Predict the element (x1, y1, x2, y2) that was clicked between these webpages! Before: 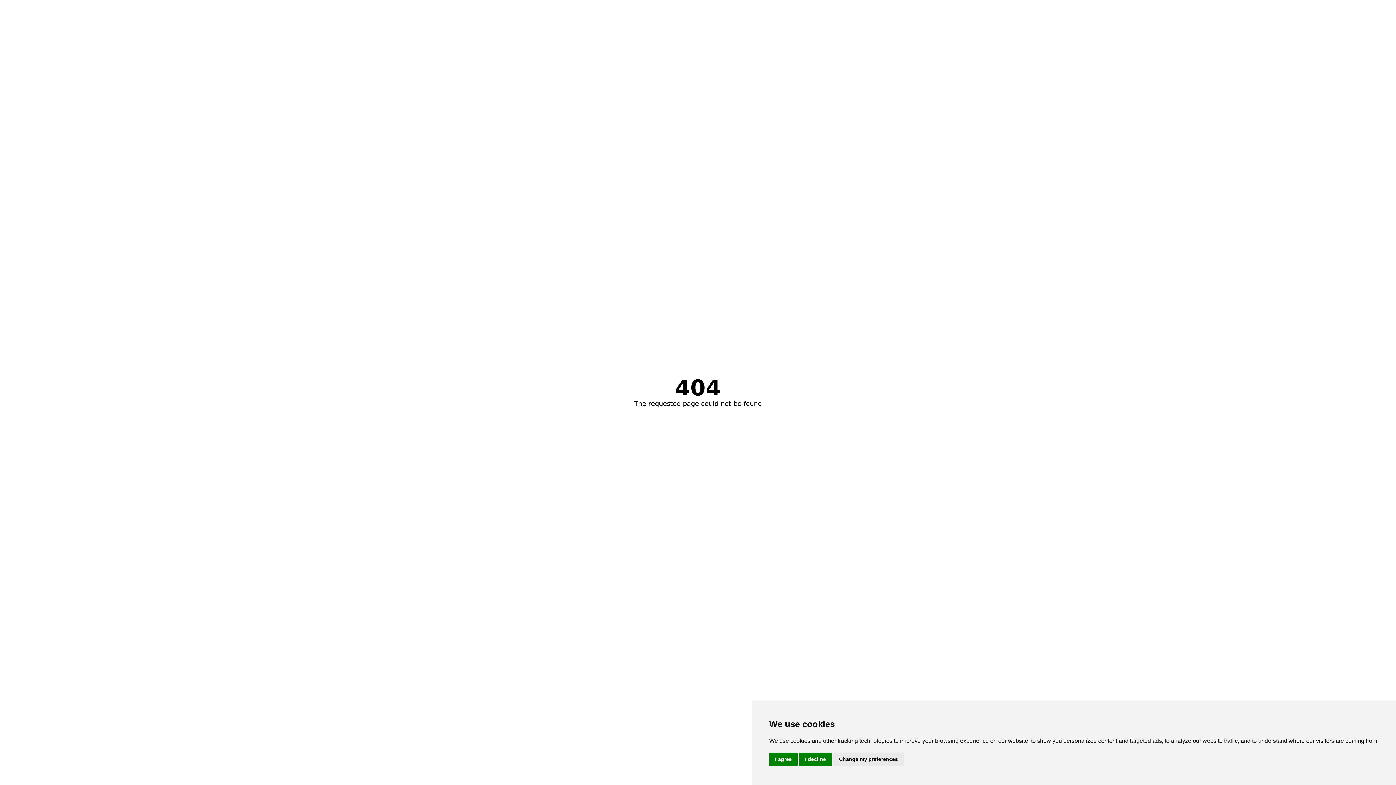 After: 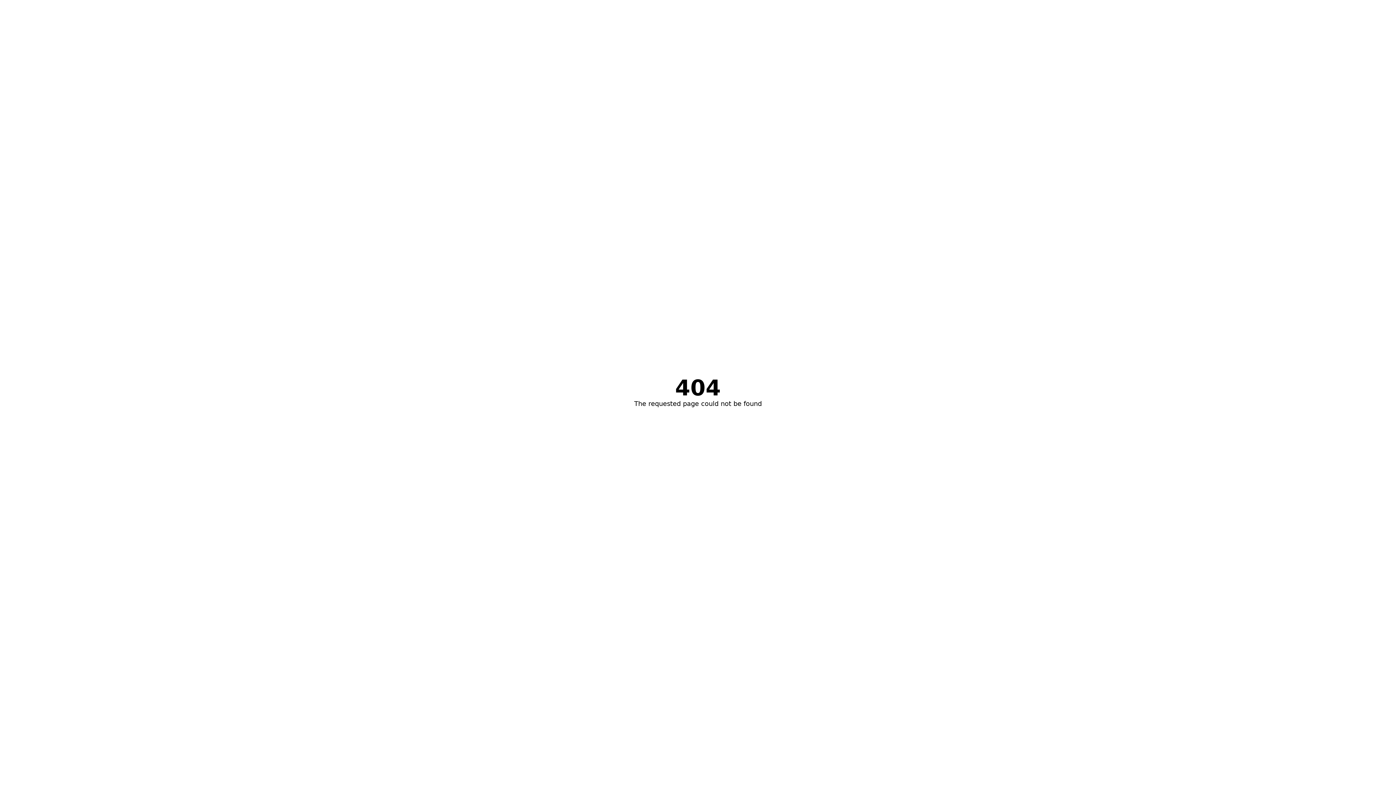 Action: bbox: (799, 753, 832, 766) label: I decline